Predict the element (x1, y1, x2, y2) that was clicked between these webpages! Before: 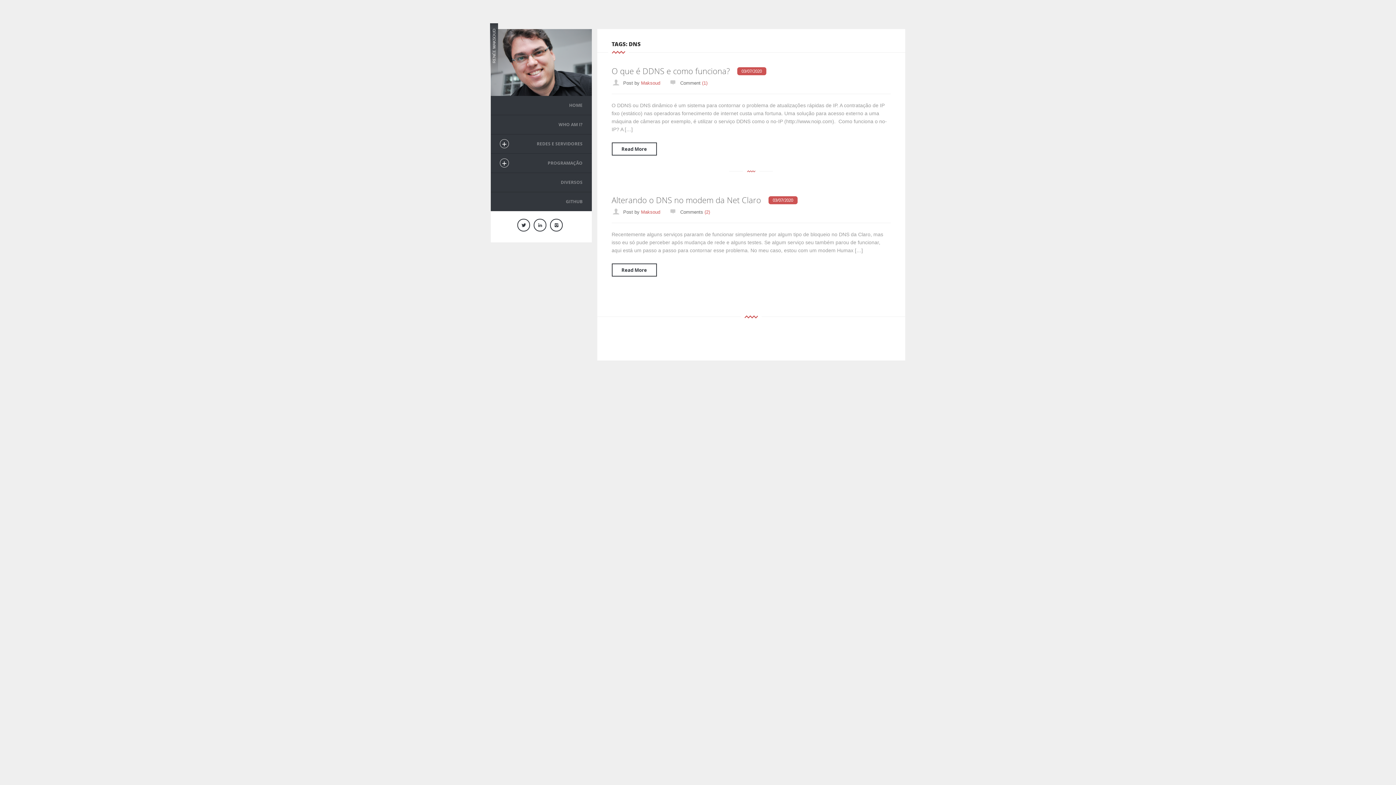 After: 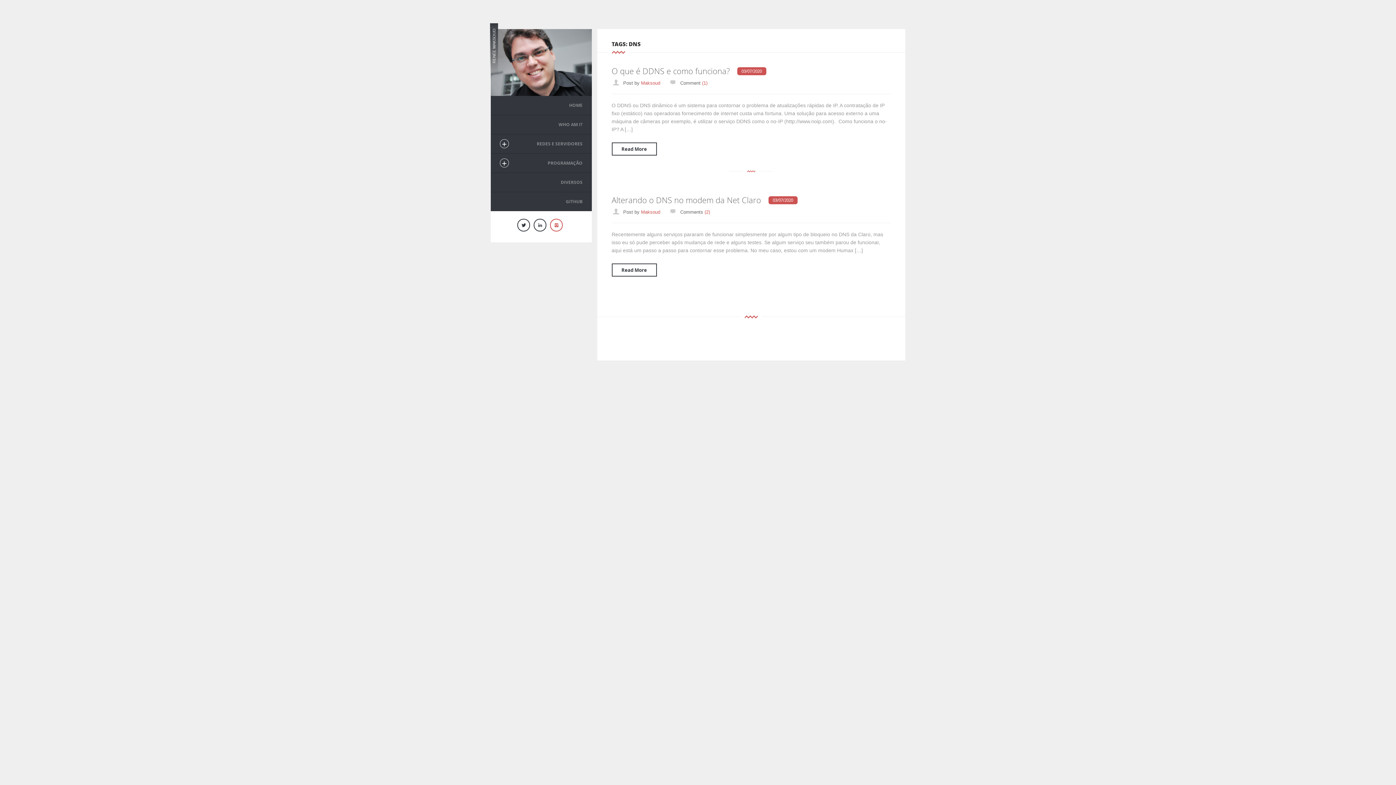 Action: bbox: (550, 219, 563, 231)